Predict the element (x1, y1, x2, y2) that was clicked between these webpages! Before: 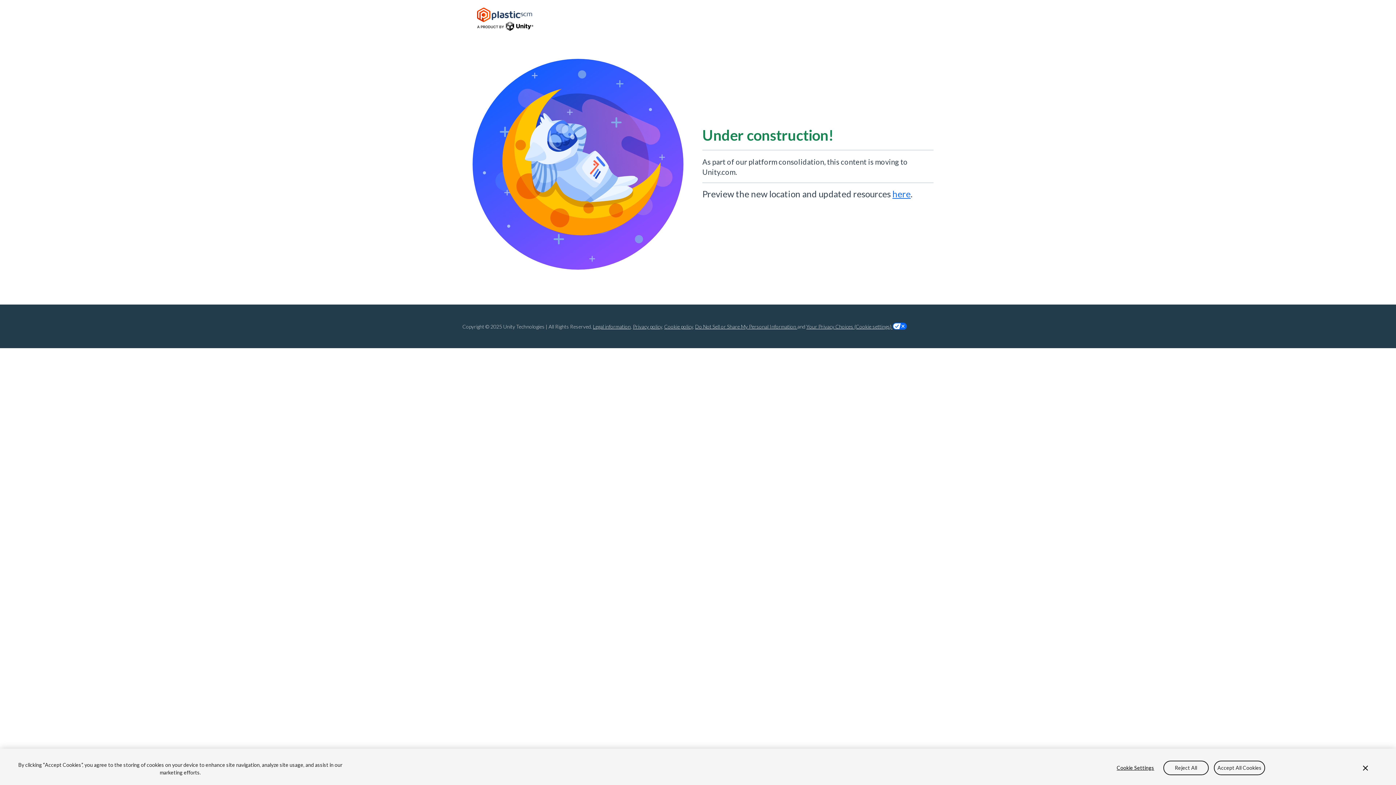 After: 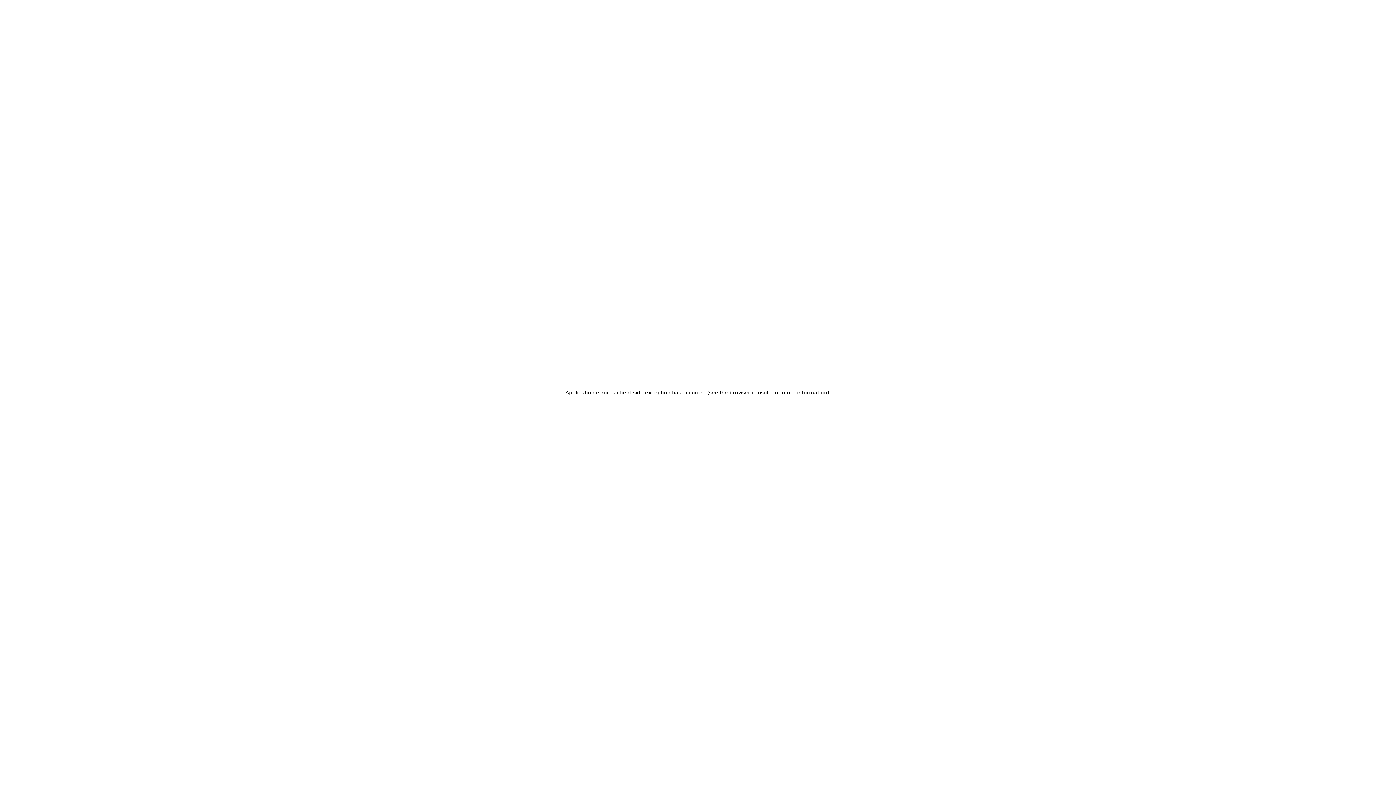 Action: bbox: (695, 323, 797, 329) label: Do Not Sell or Share My Personal Information 